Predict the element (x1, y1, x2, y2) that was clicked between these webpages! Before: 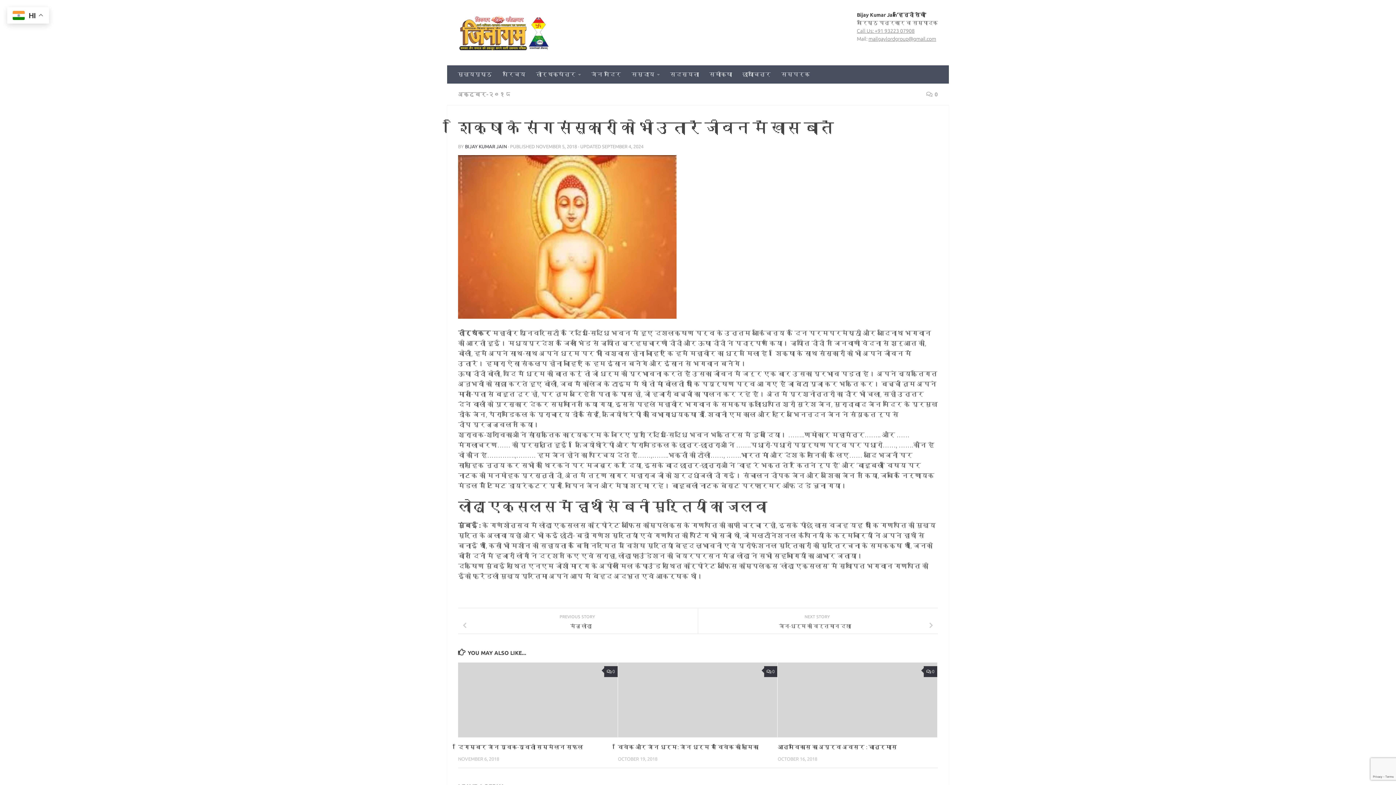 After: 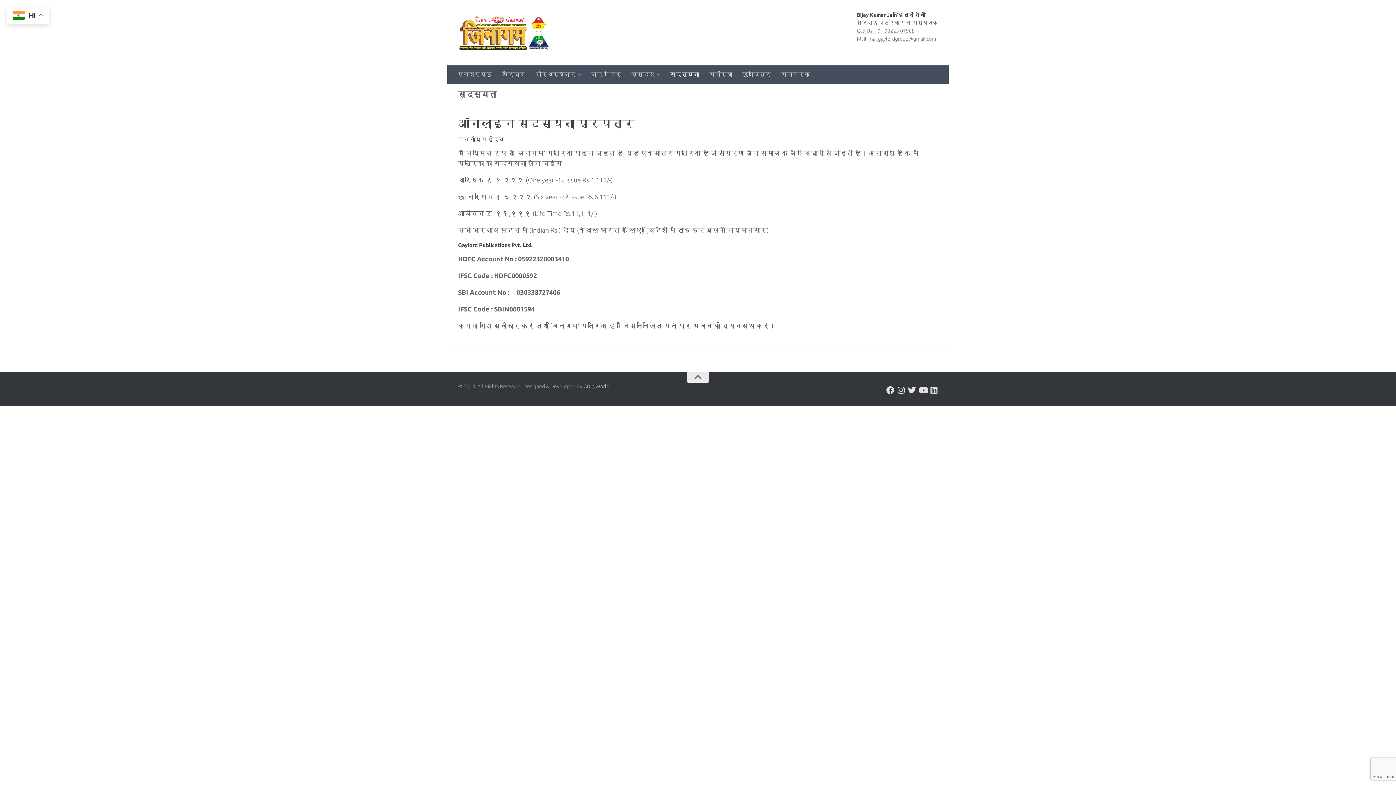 Action: bbox: (665, 65, 704, 83) label: सदस्यता